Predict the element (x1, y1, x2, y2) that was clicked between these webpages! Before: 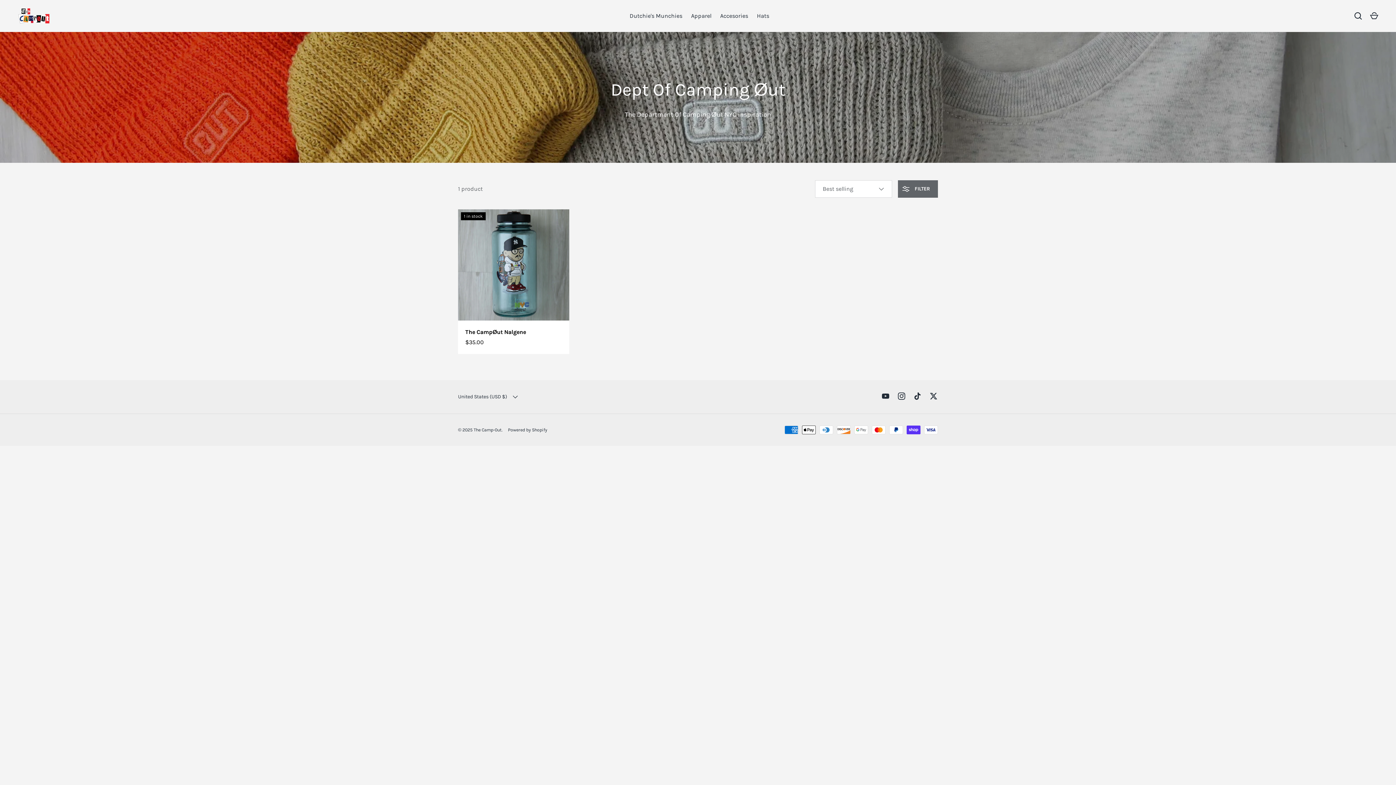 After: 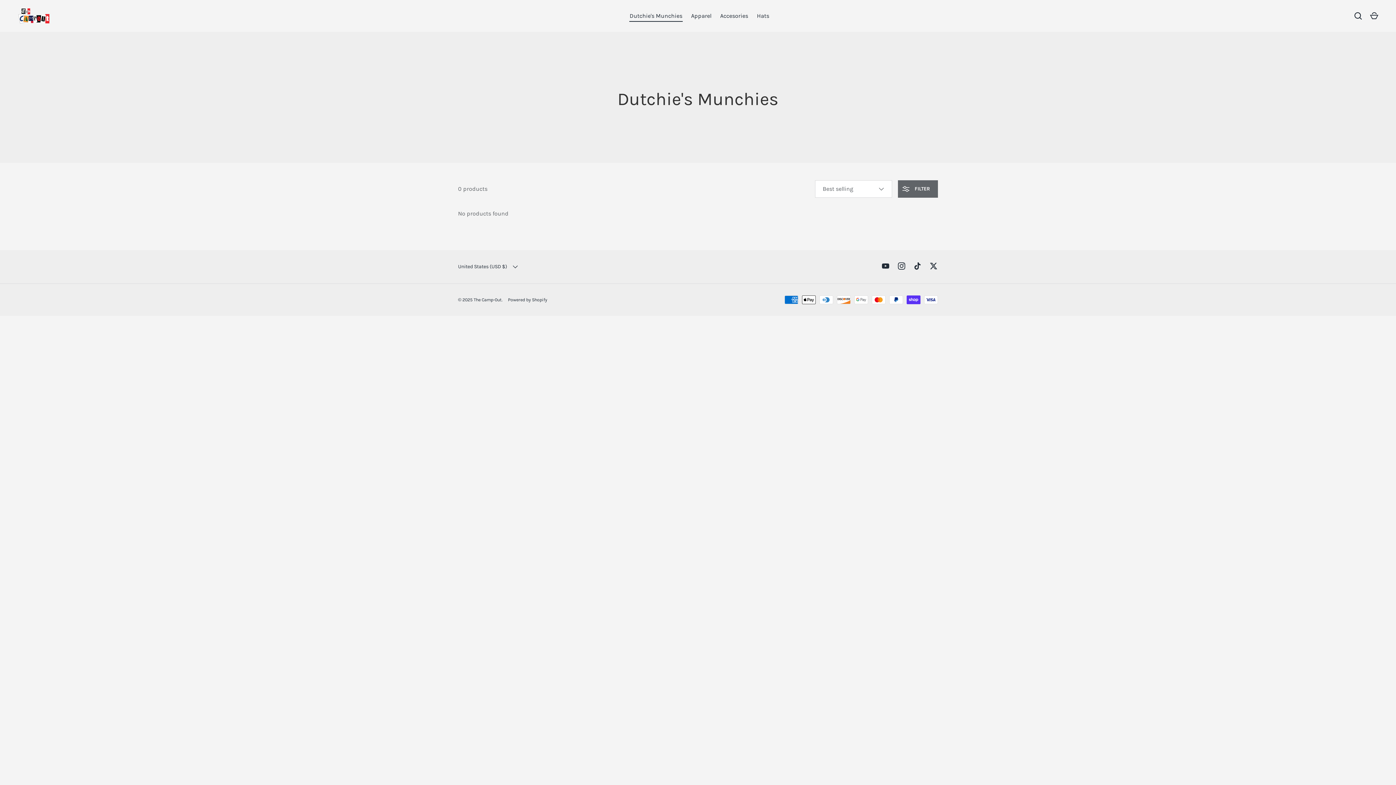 Action: bbox: (625, 11, 686, 20) label: Dutchie's Munchies